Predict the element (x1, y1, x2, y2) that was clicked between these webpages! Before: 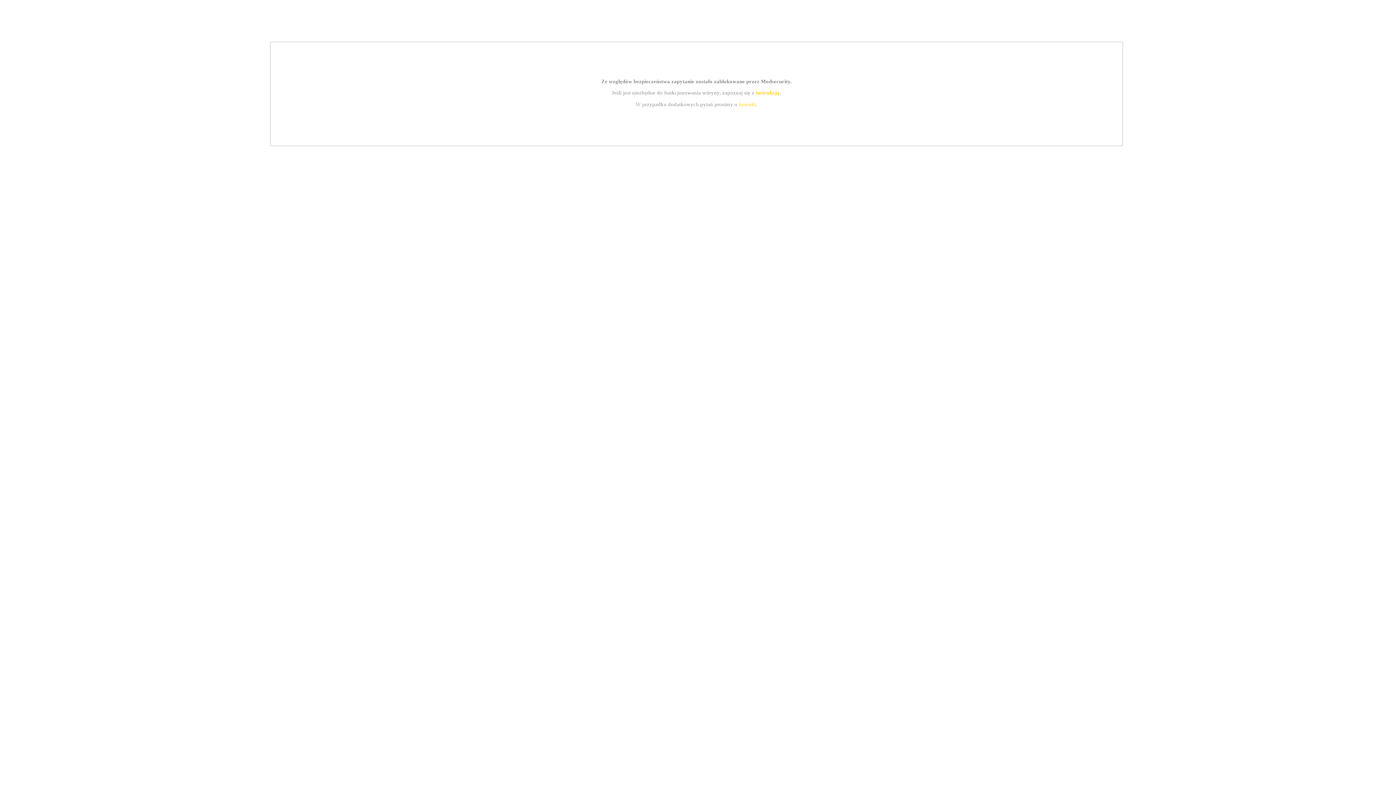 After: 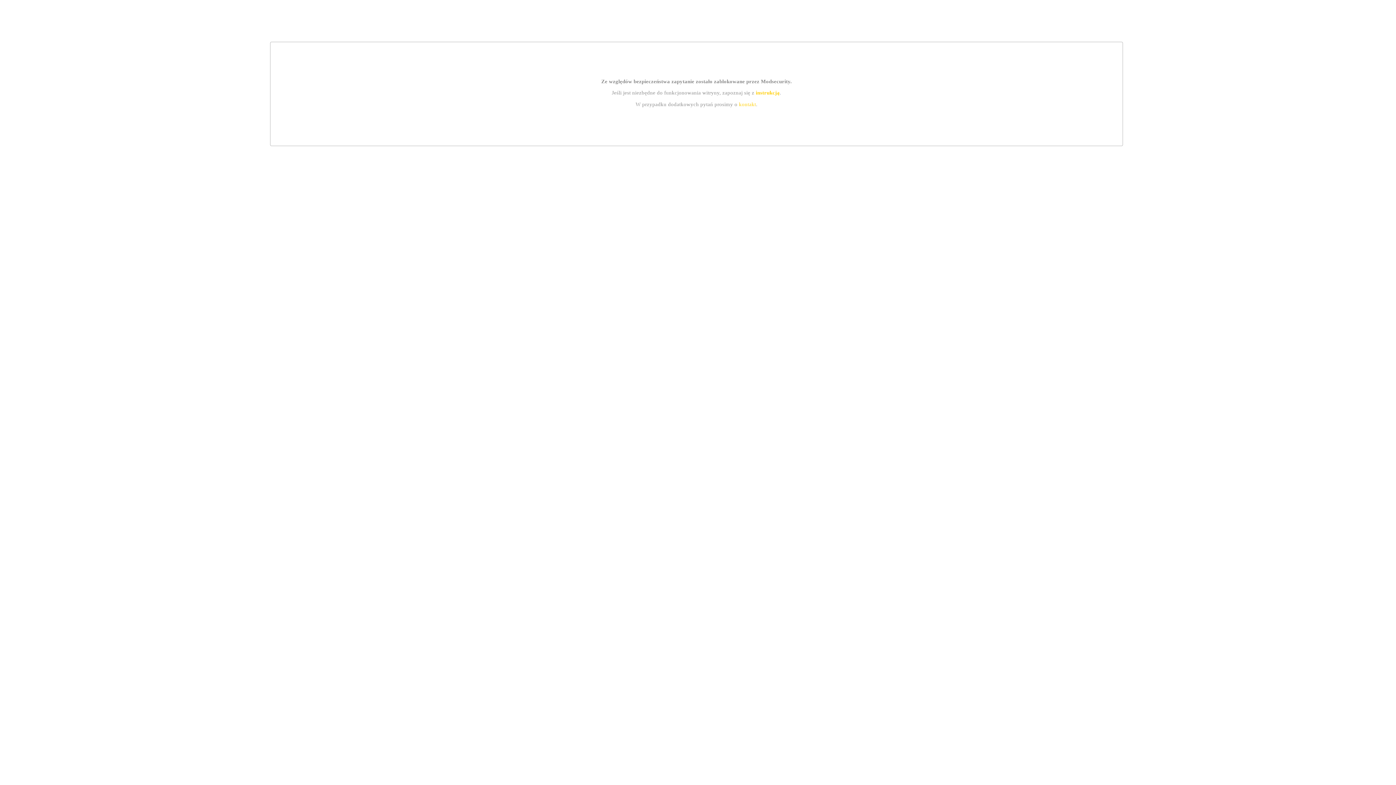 Action: label: kontakt bbox: (739, 101, 756, 107)